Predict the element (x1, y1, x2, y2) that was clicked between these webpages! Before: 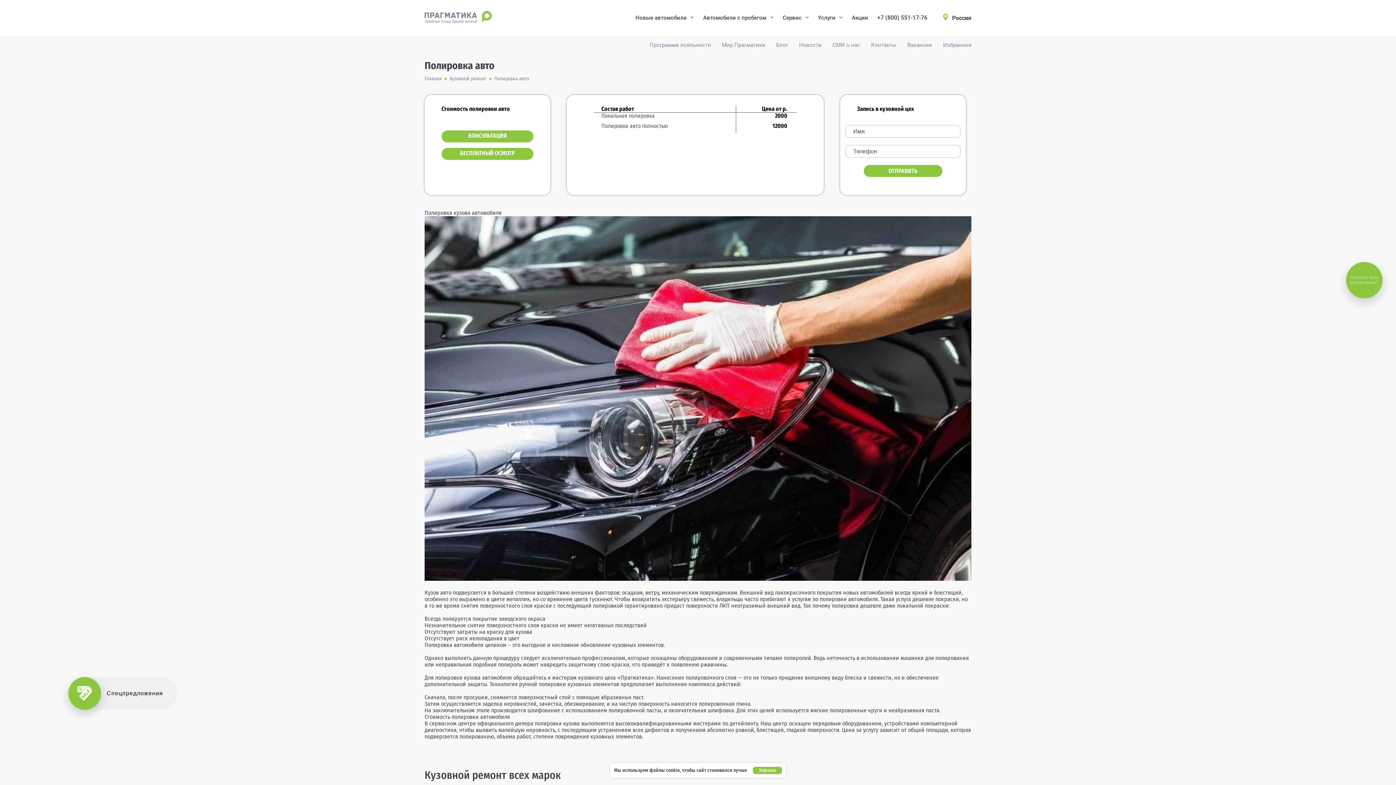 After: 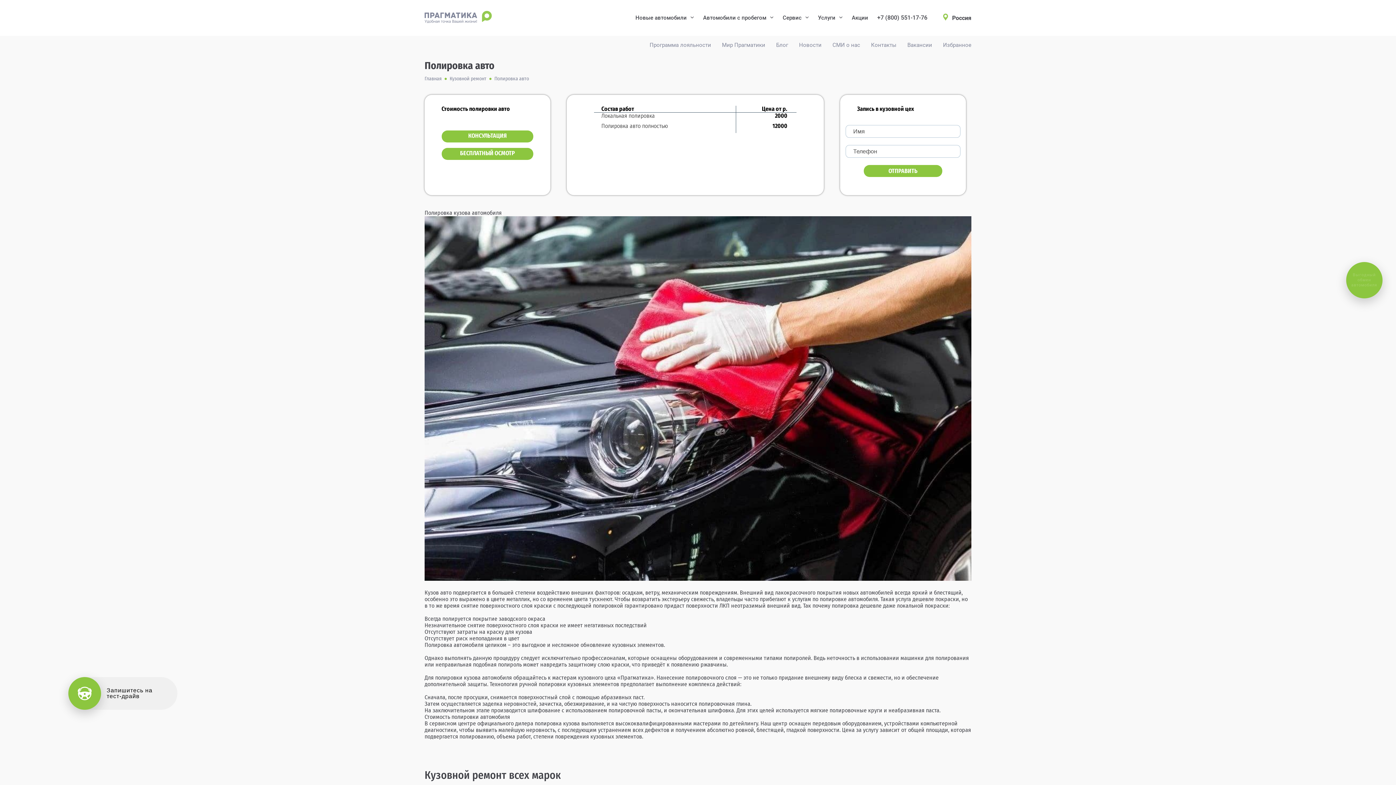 Action: label: Хорошо bbox: (753, 767, 782, 774)